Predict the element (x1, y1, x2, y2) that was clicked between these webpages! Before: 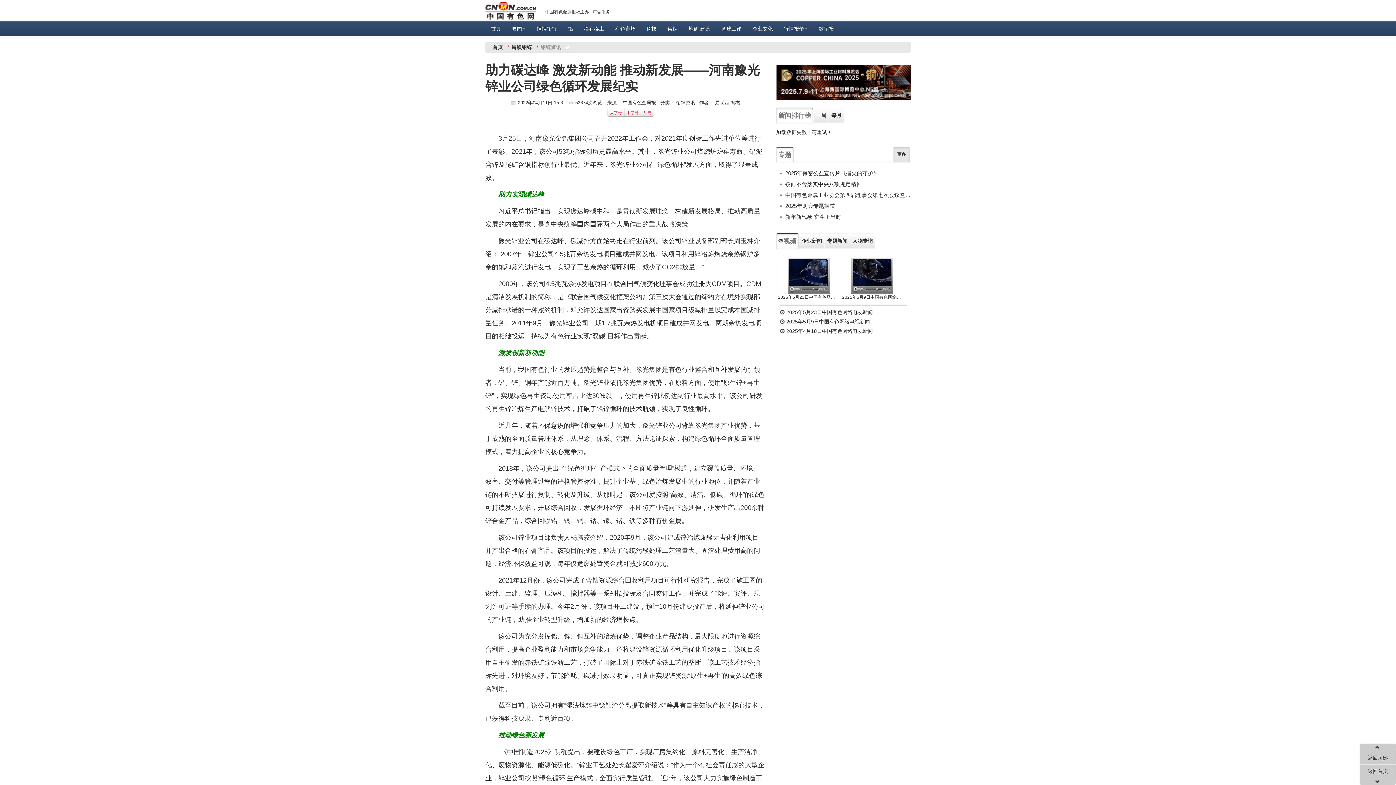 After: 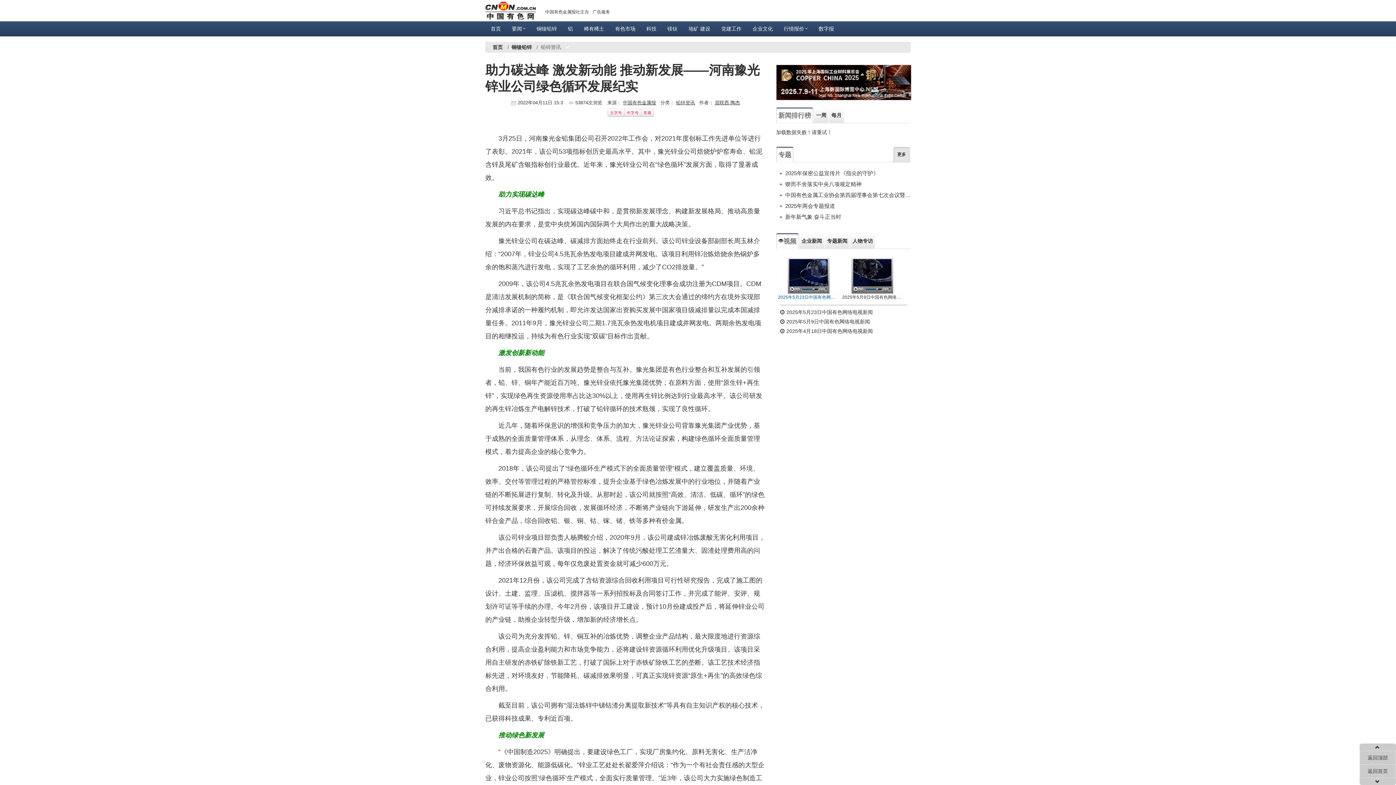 Action: label: 2025年5月23日中国有色网络电视新闻 bbox: (778, 293, 838, 301)